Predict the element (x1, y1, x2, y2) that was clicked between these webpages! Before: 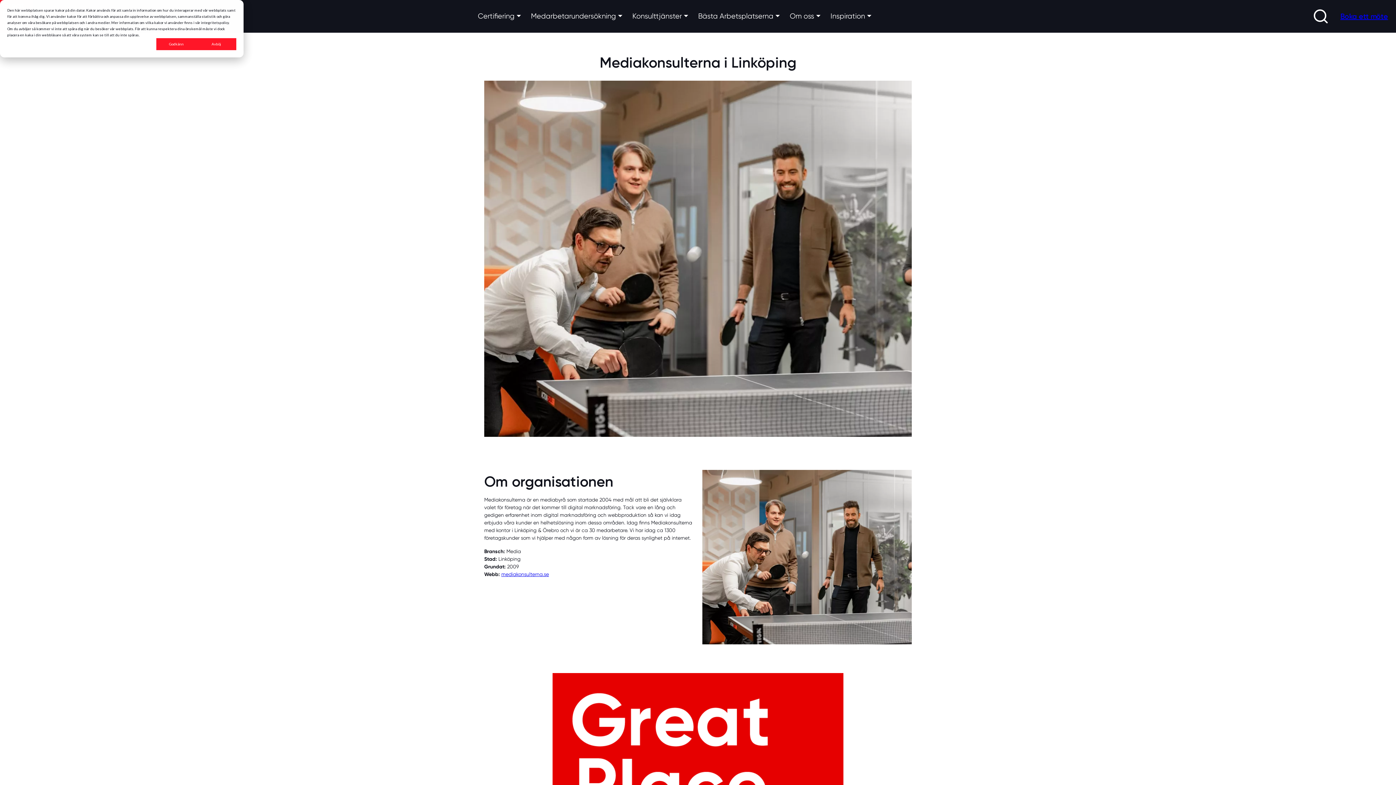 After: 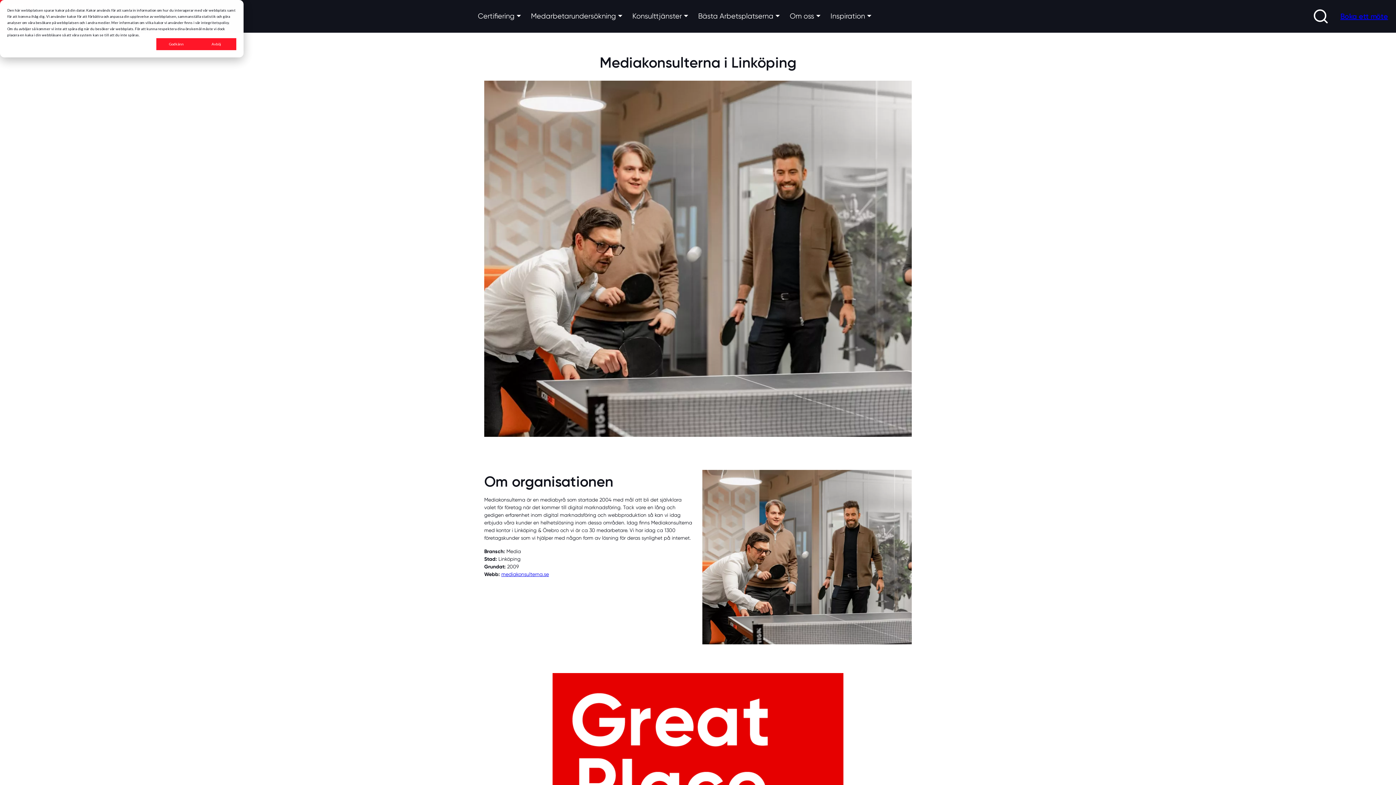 Action: bbox: (501, 571, 549, 577) label: mediakonsulterna.se